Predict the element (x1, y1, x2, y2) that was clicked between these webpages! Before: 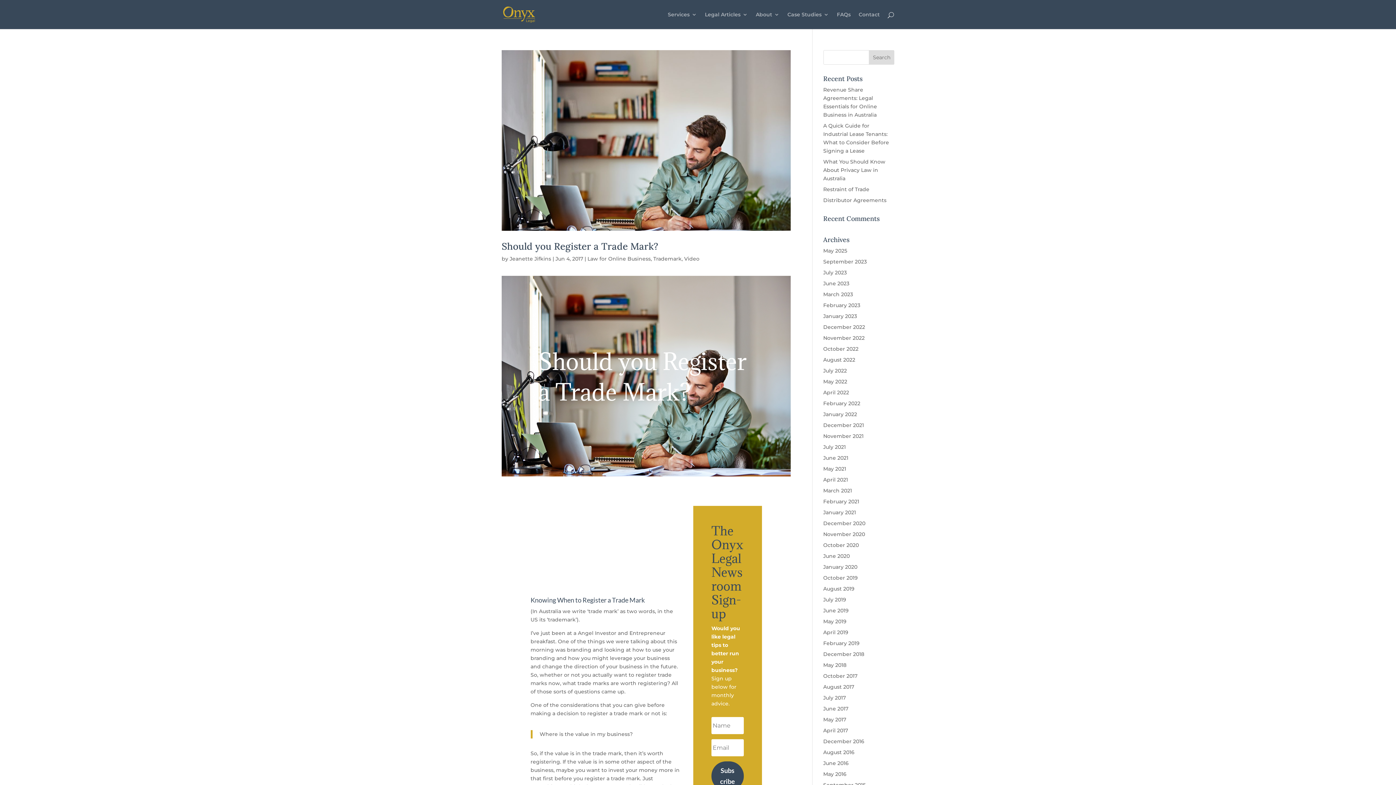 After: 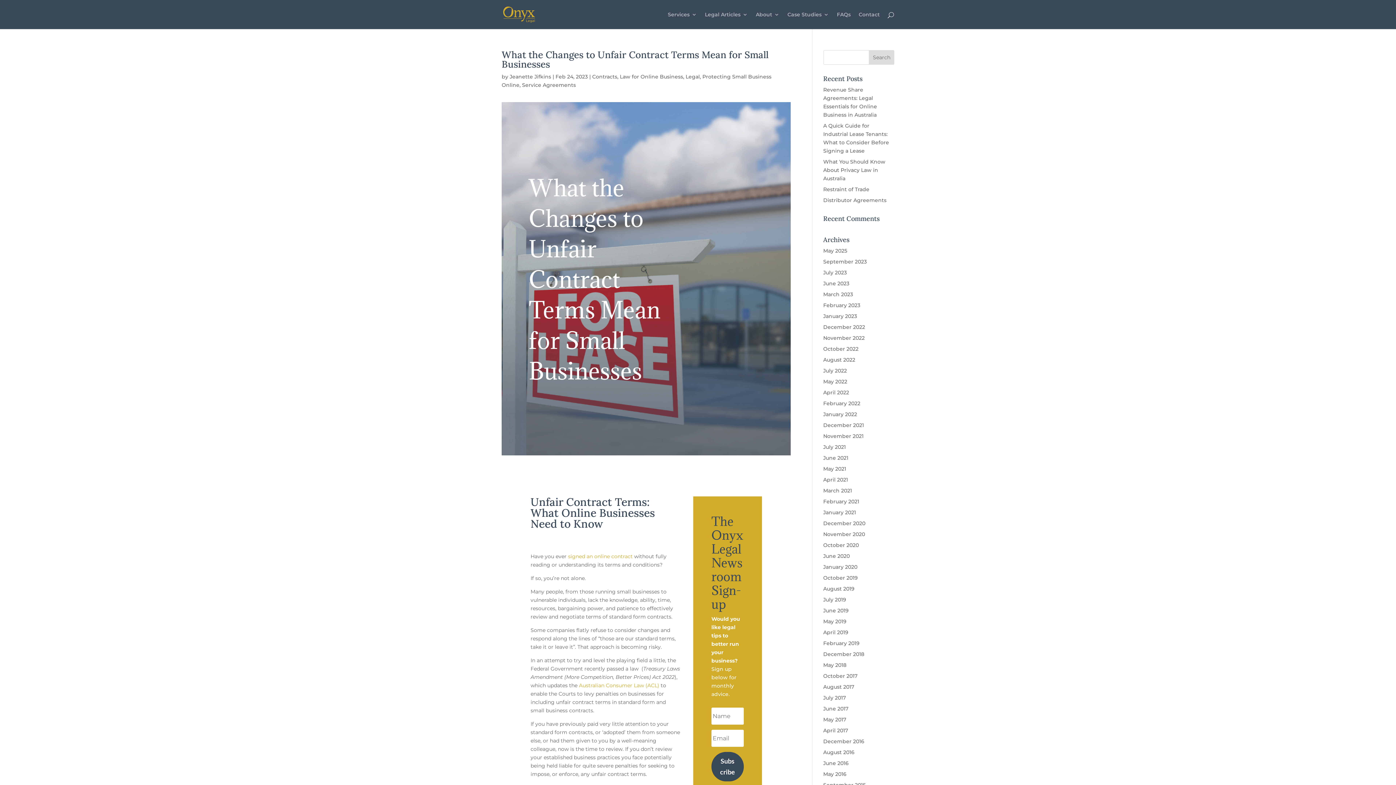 Action: label: February 2023 bbox: (823, 302, 860, 308)